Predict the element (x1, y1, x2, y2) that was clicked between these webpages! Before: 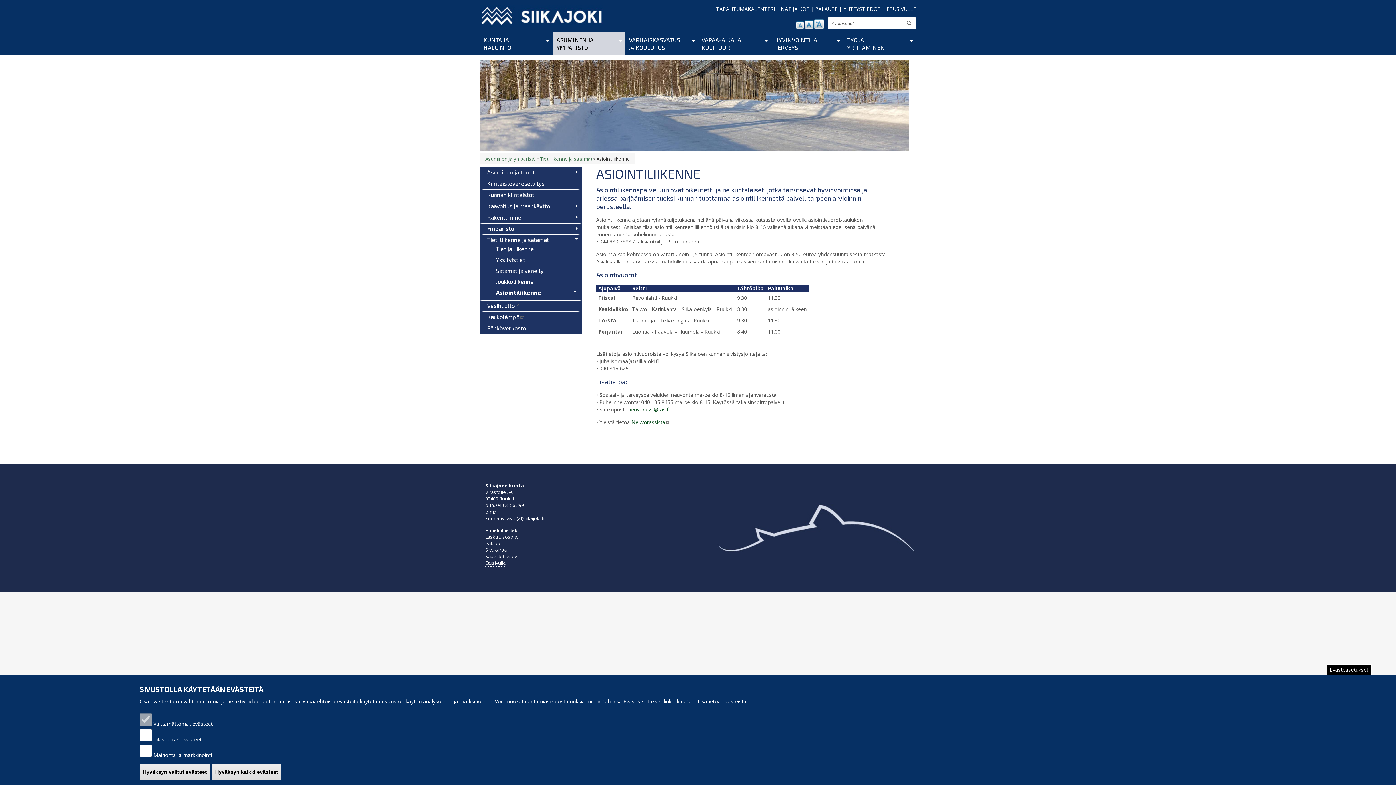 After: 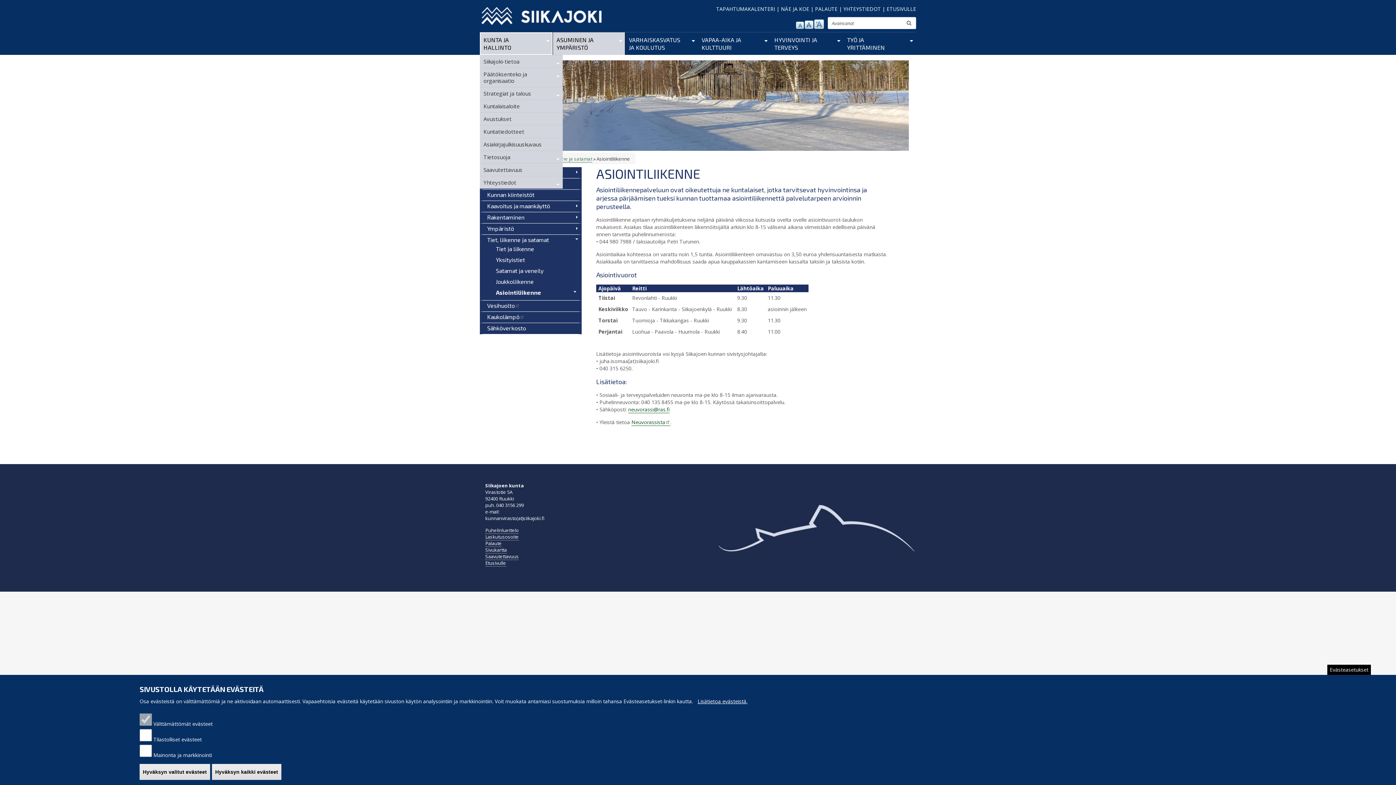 Action: label: KUNTA JA HALLINTO bbox: (480, 32, 552, 54)